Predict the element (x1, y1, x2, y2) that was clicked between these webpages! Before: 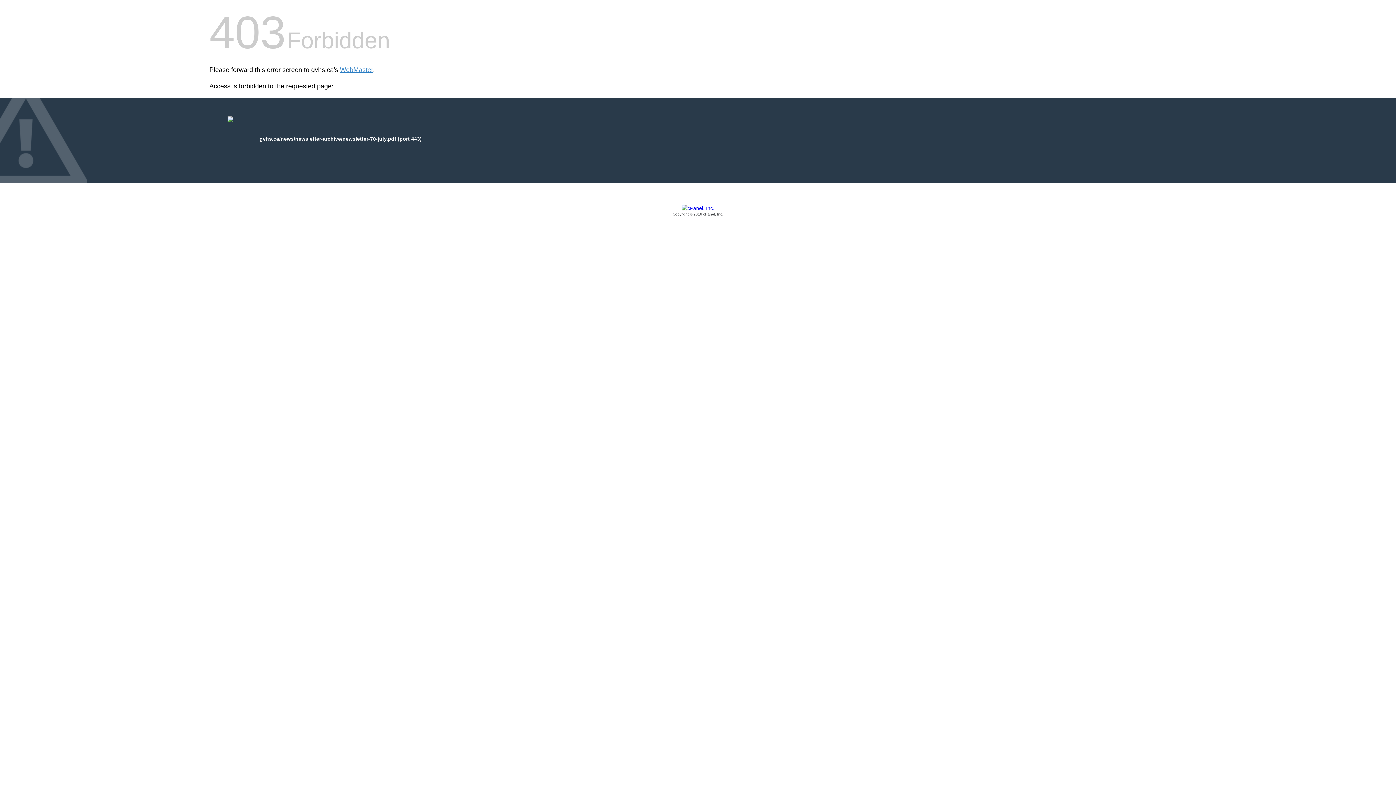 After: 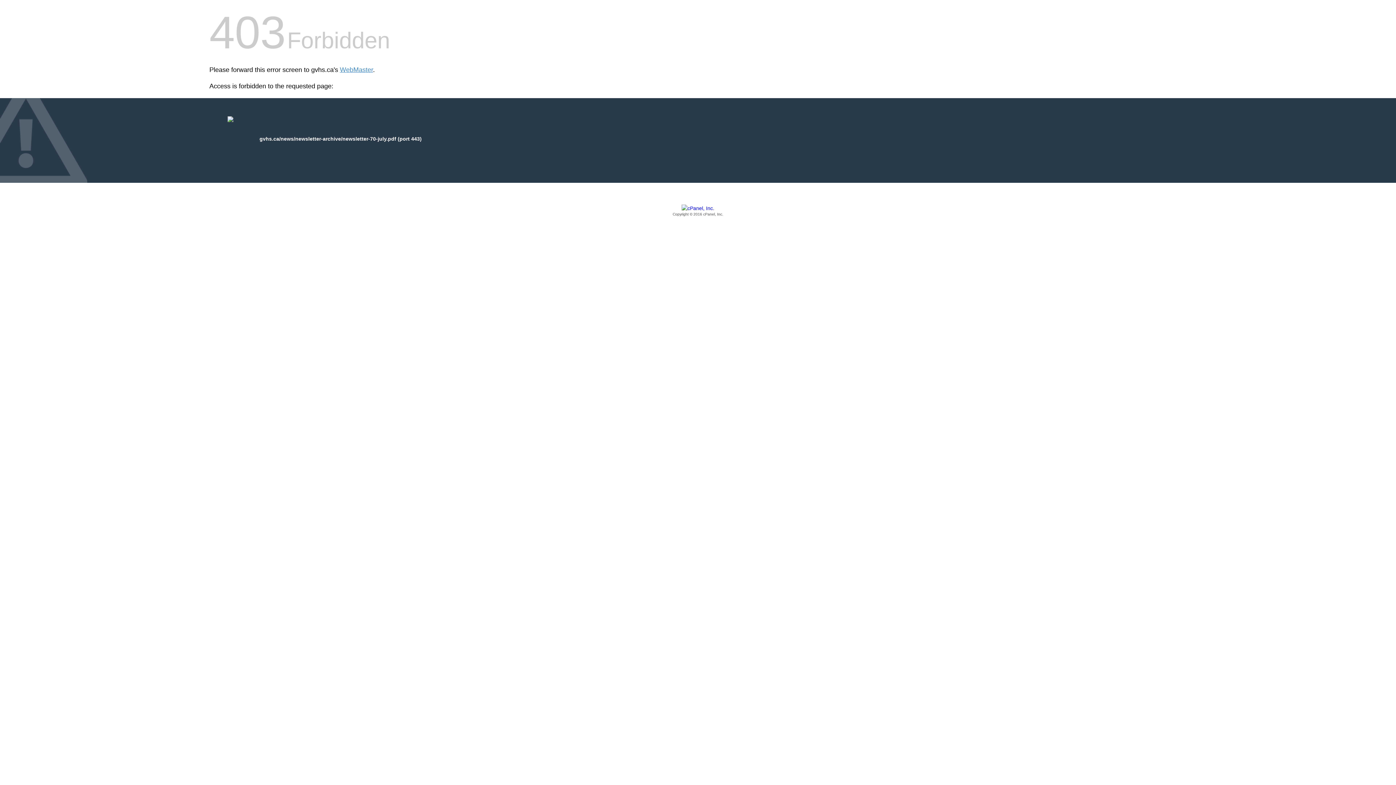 Action: label: Copyright © 2016 cPanel, Inc. bbox: (209, 205, 1186, 217)